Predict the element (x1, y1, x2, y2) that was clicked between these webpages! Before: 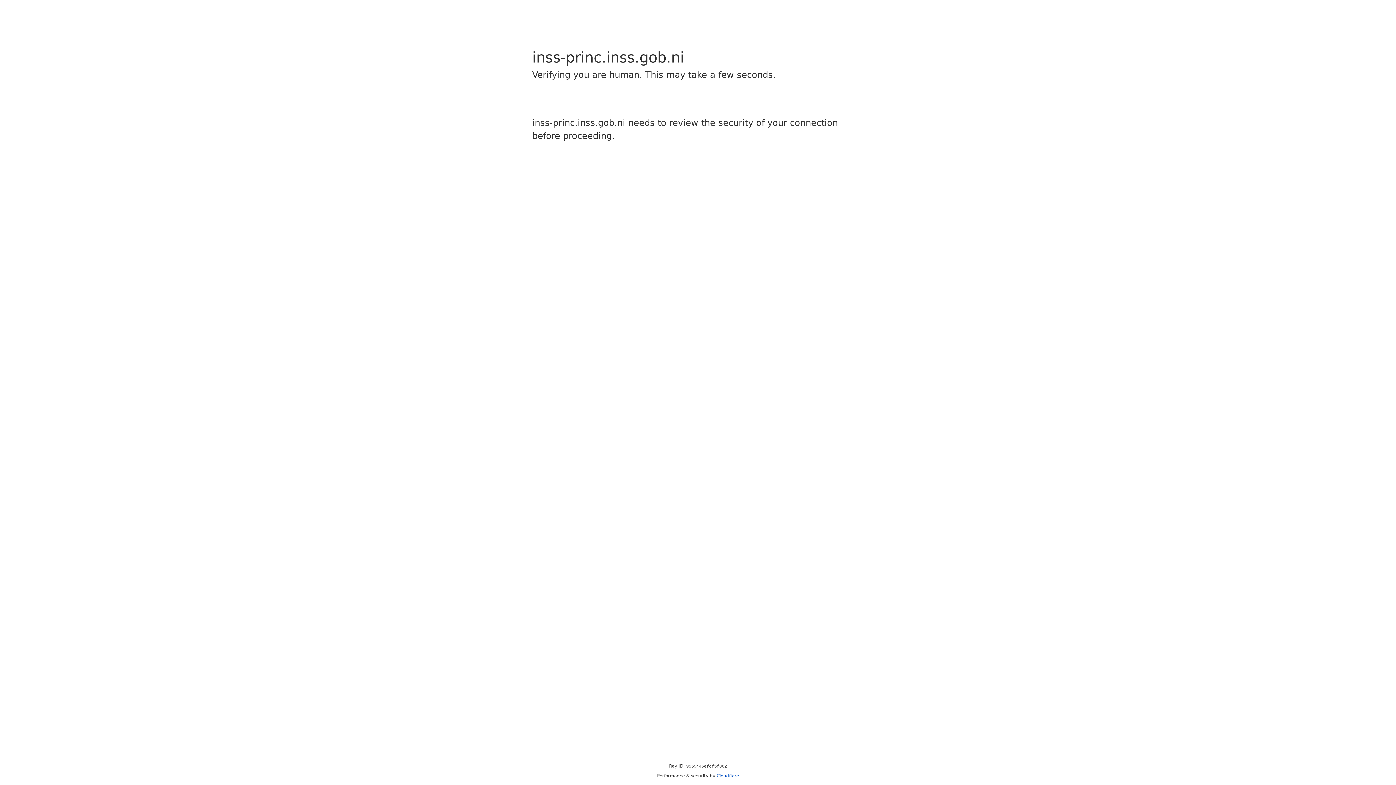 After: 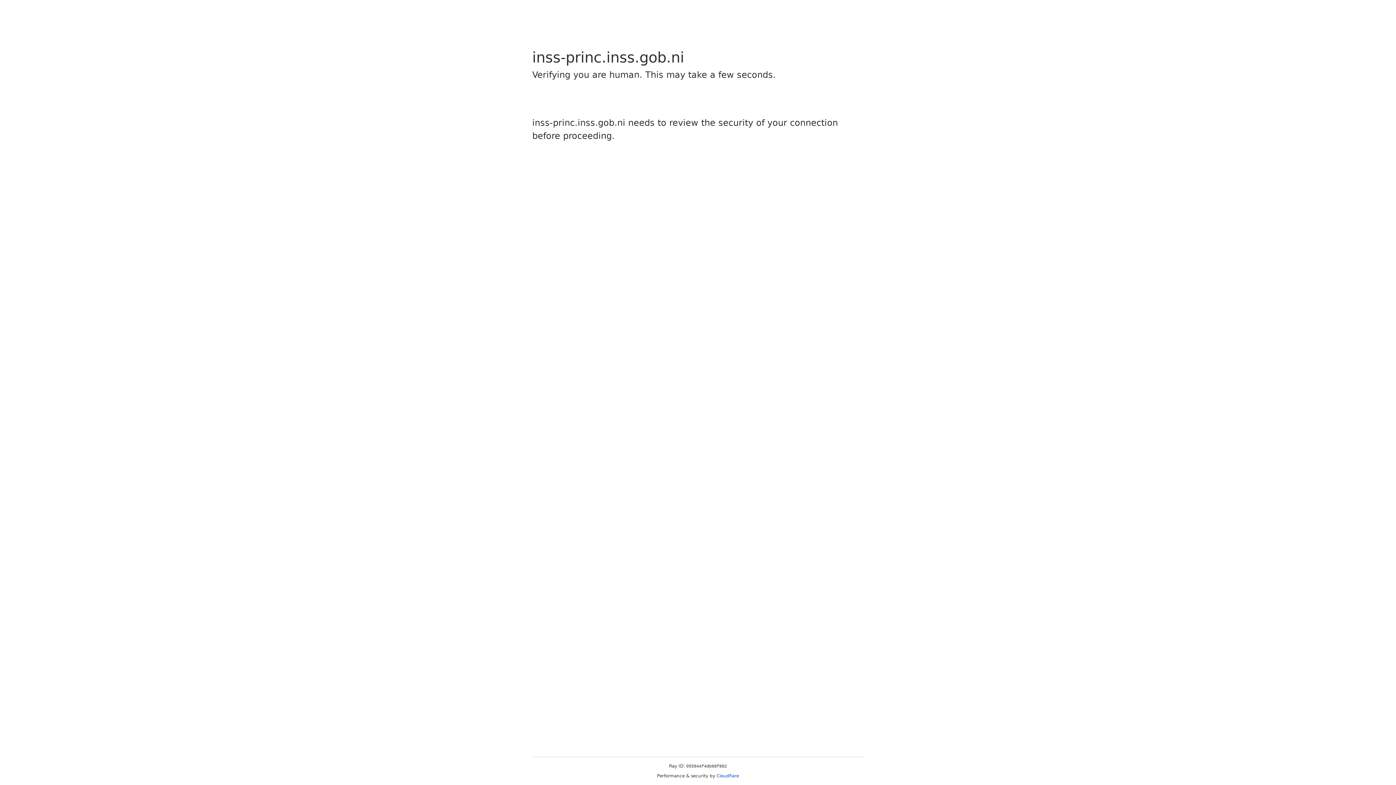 Action: label: Cloudflare bbox: (716, 773, 739, 778)